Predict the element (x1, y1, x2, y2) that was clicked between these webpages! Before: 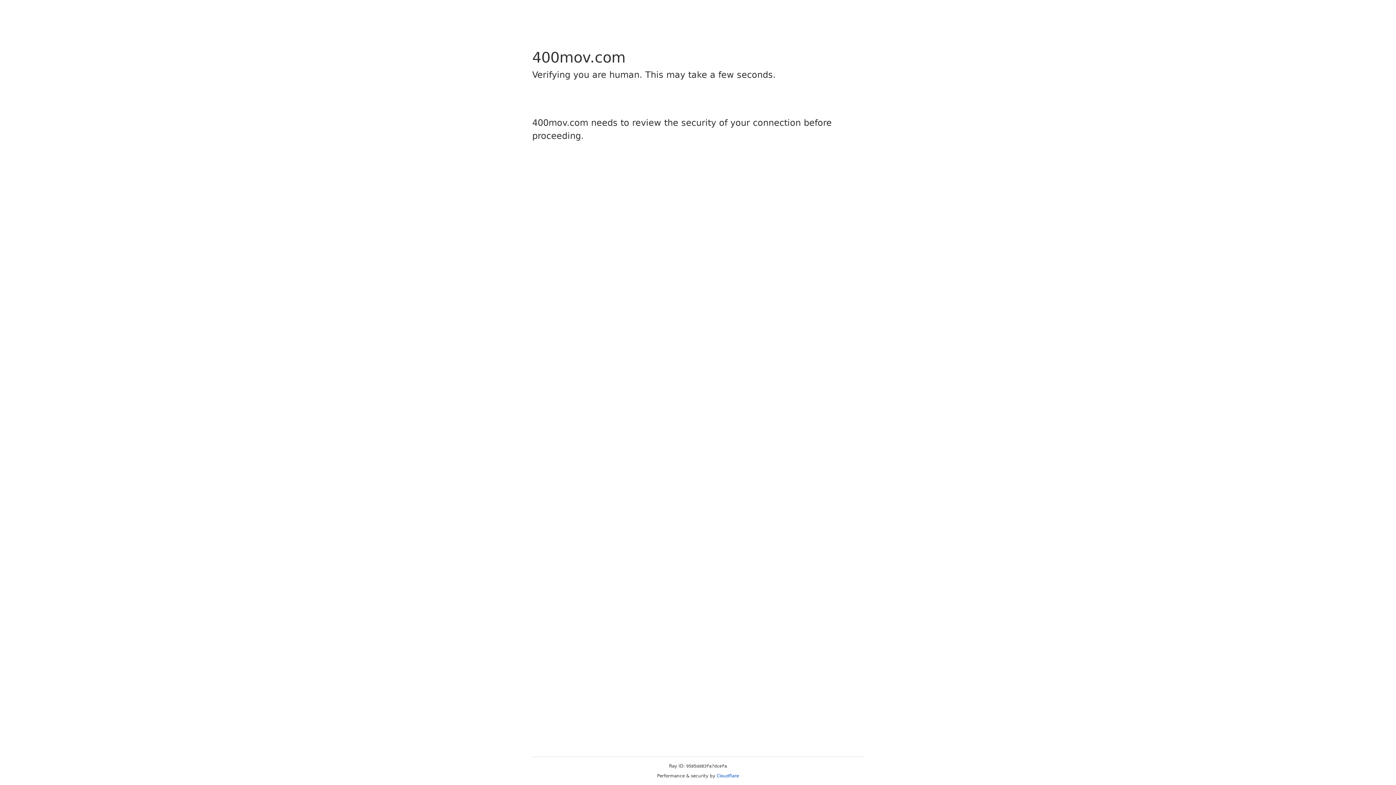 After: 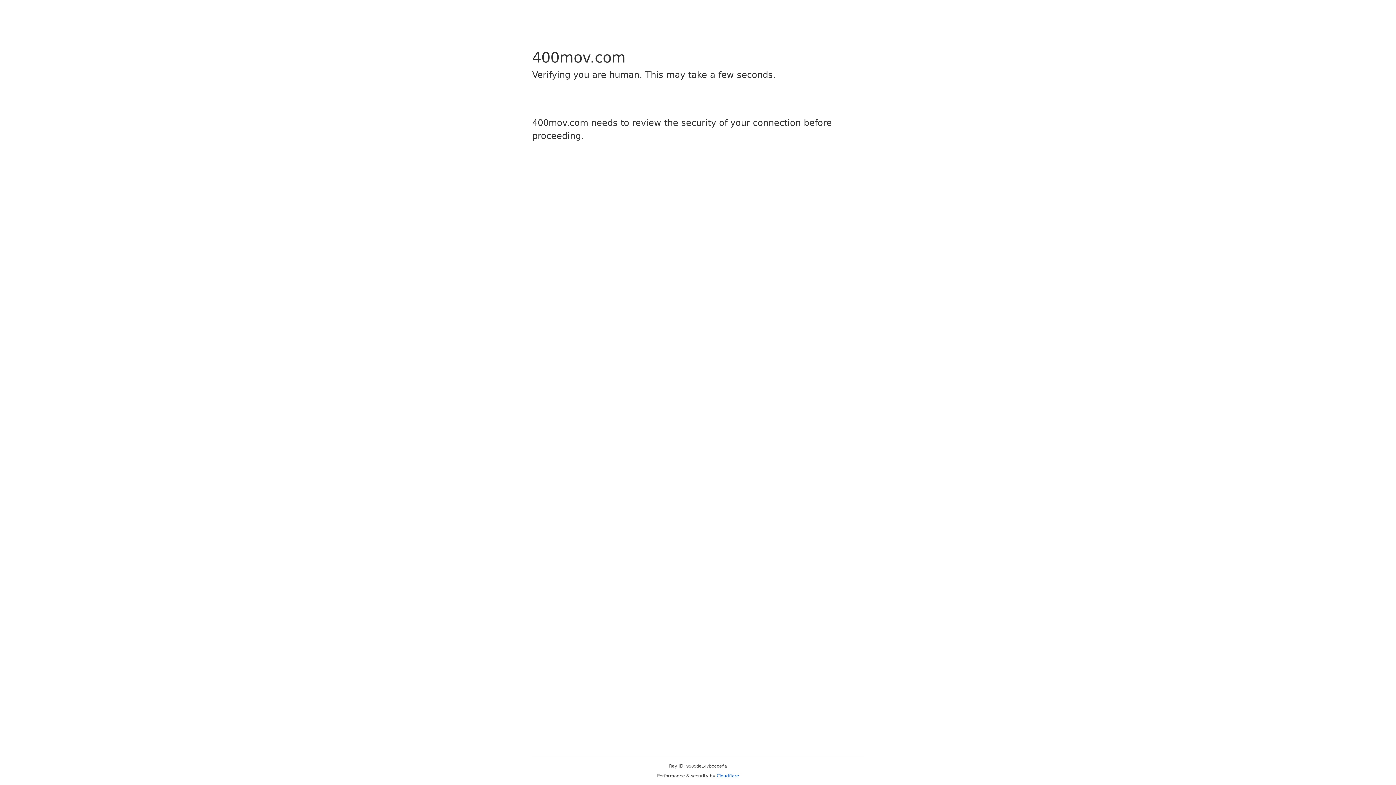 Action: bbox: (716, 773, 739, 778) label: Cloudflare